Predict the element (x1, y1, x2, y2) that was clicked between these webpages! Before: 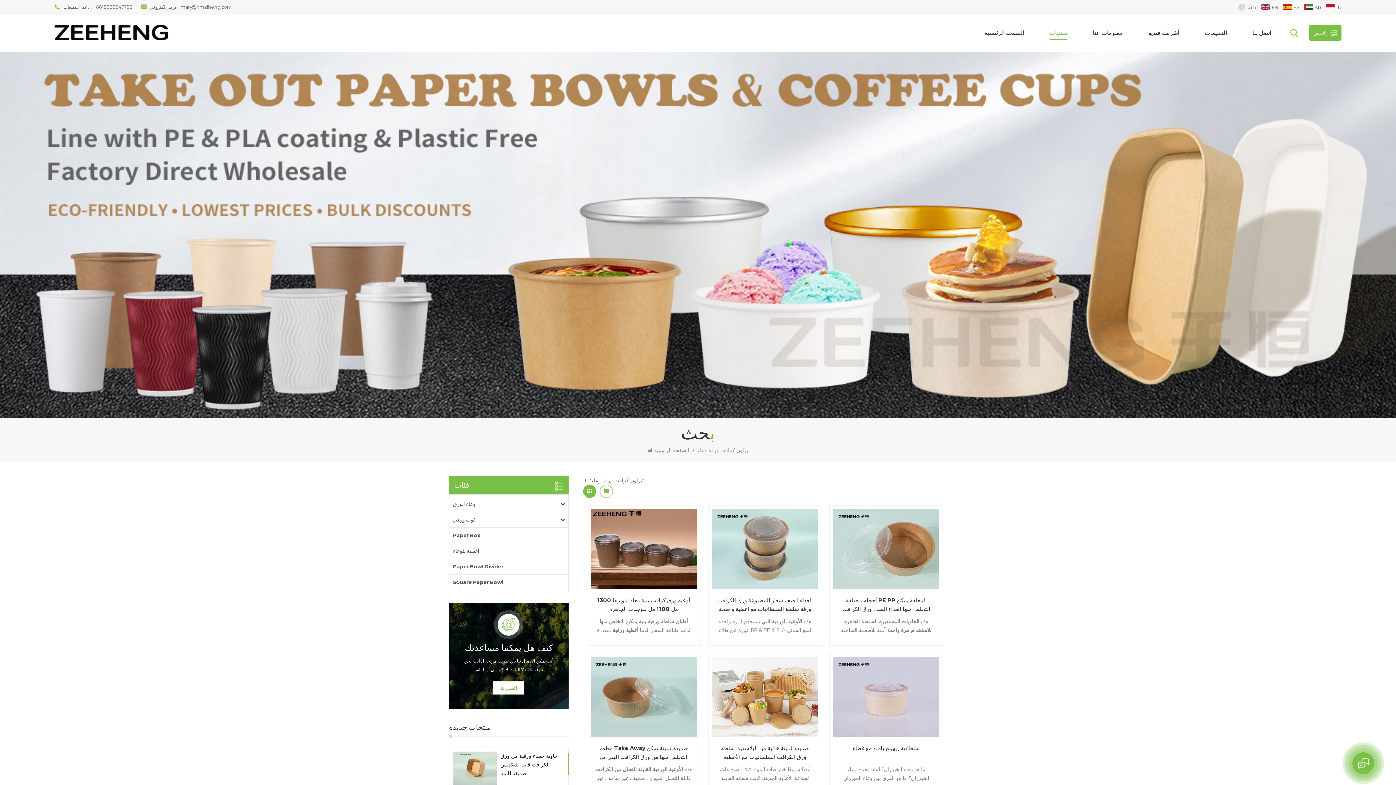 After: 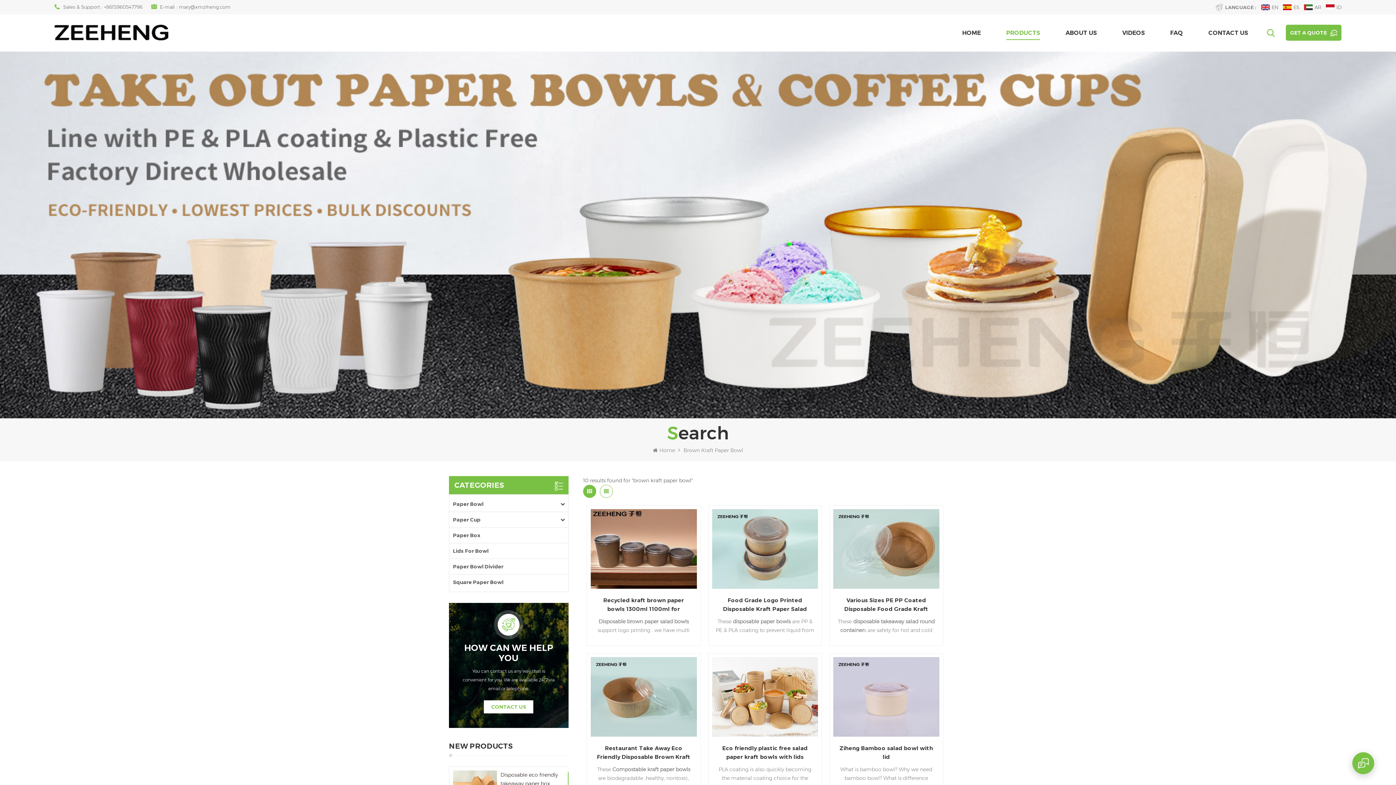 Action: label: EN bbox: (1261, 3, 1278, 10)